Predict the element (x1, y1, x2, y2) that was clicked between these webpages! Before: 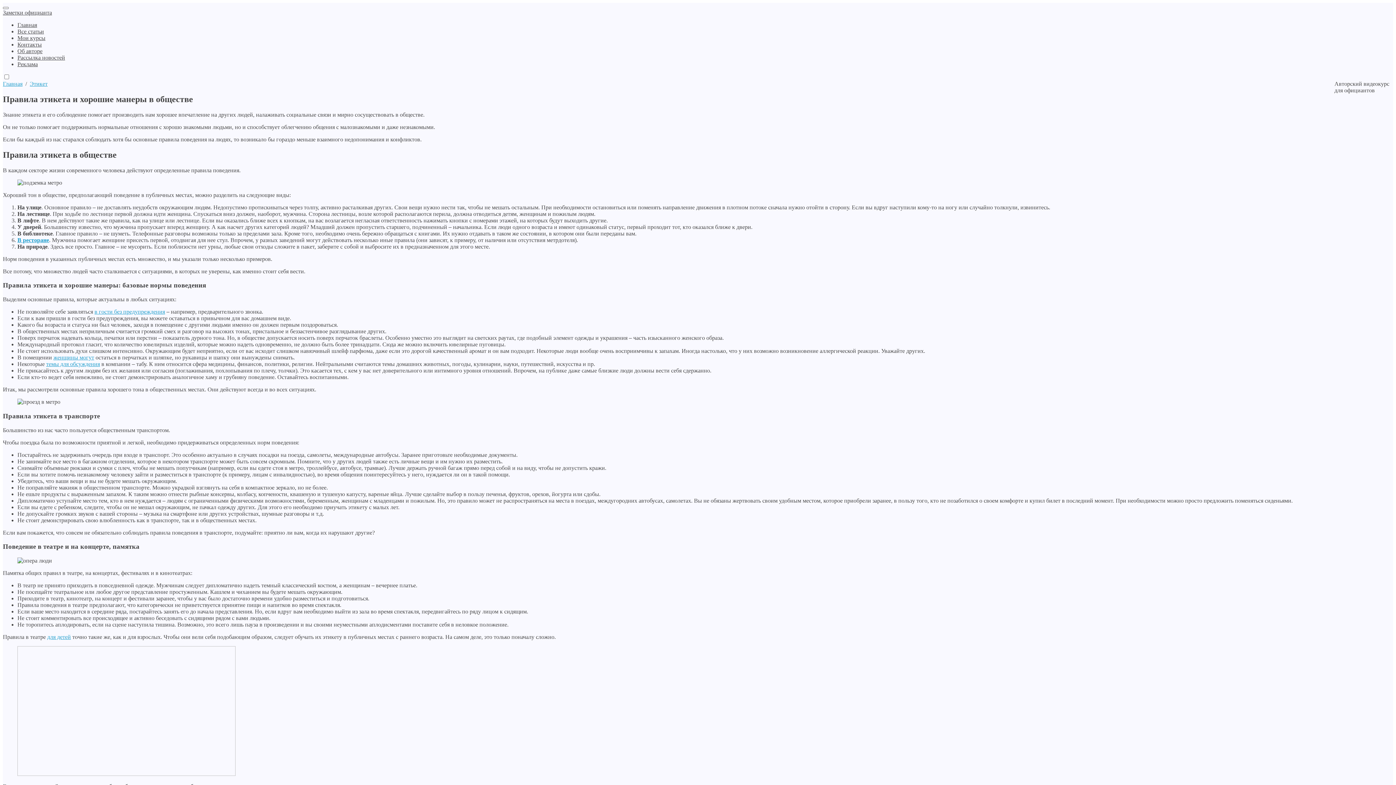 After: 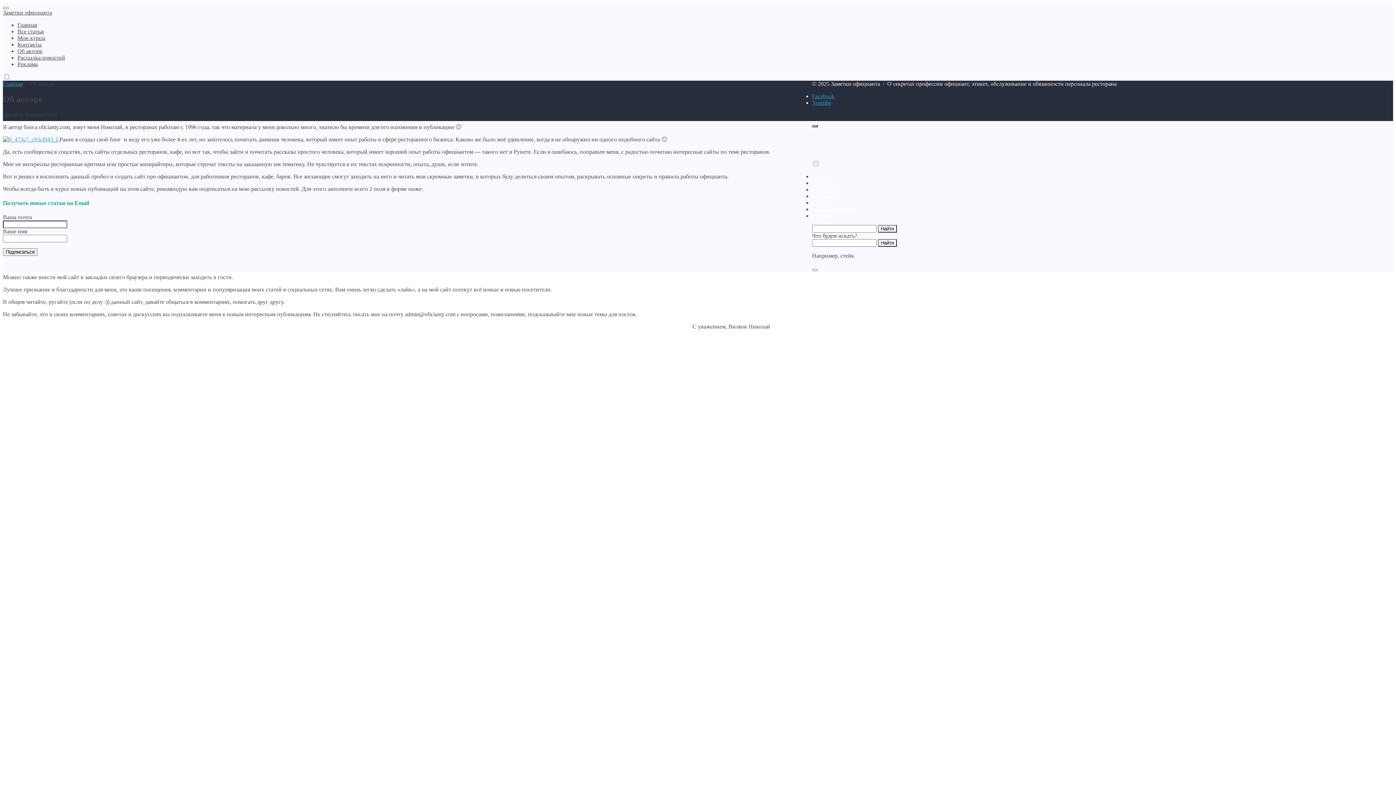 Action: bbox: (17, 48, 42, 54) label: Об авторе